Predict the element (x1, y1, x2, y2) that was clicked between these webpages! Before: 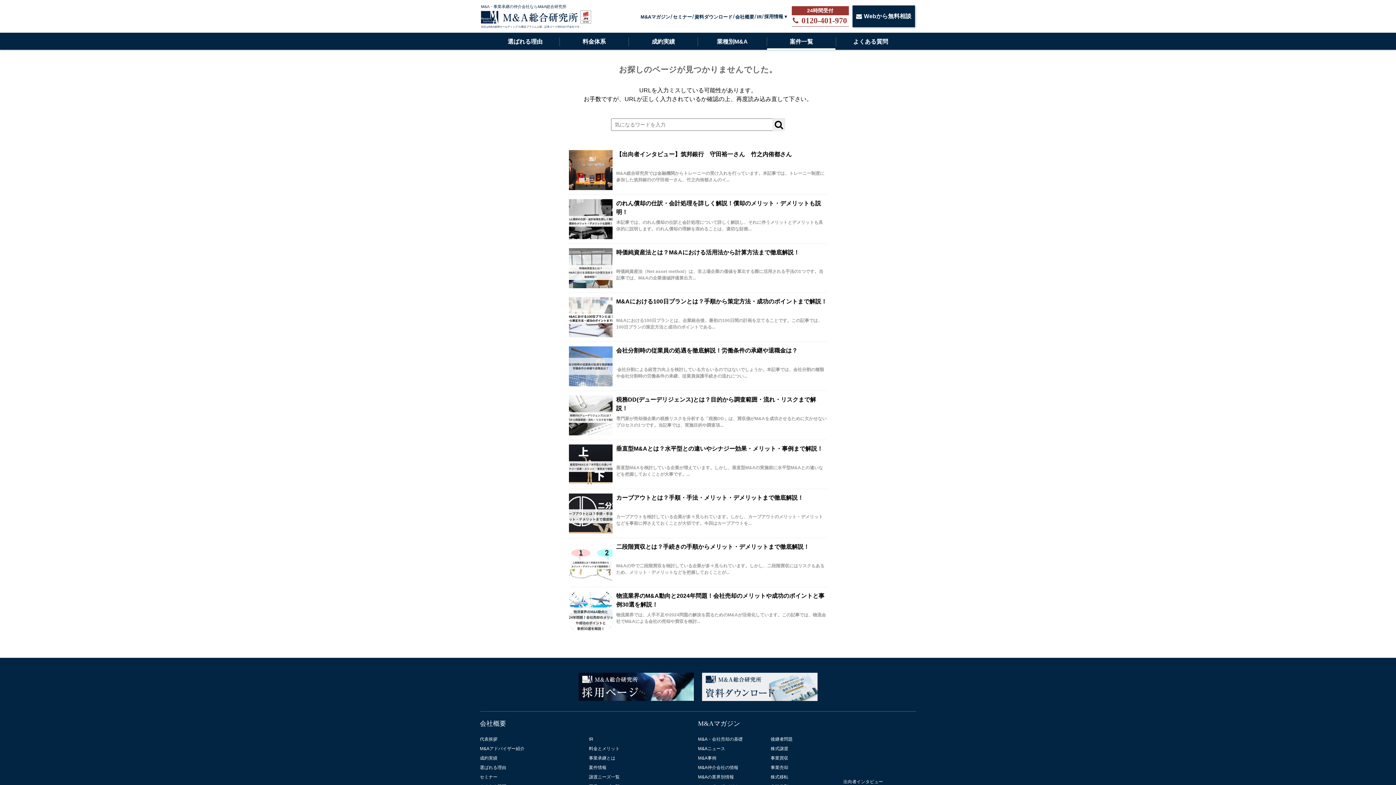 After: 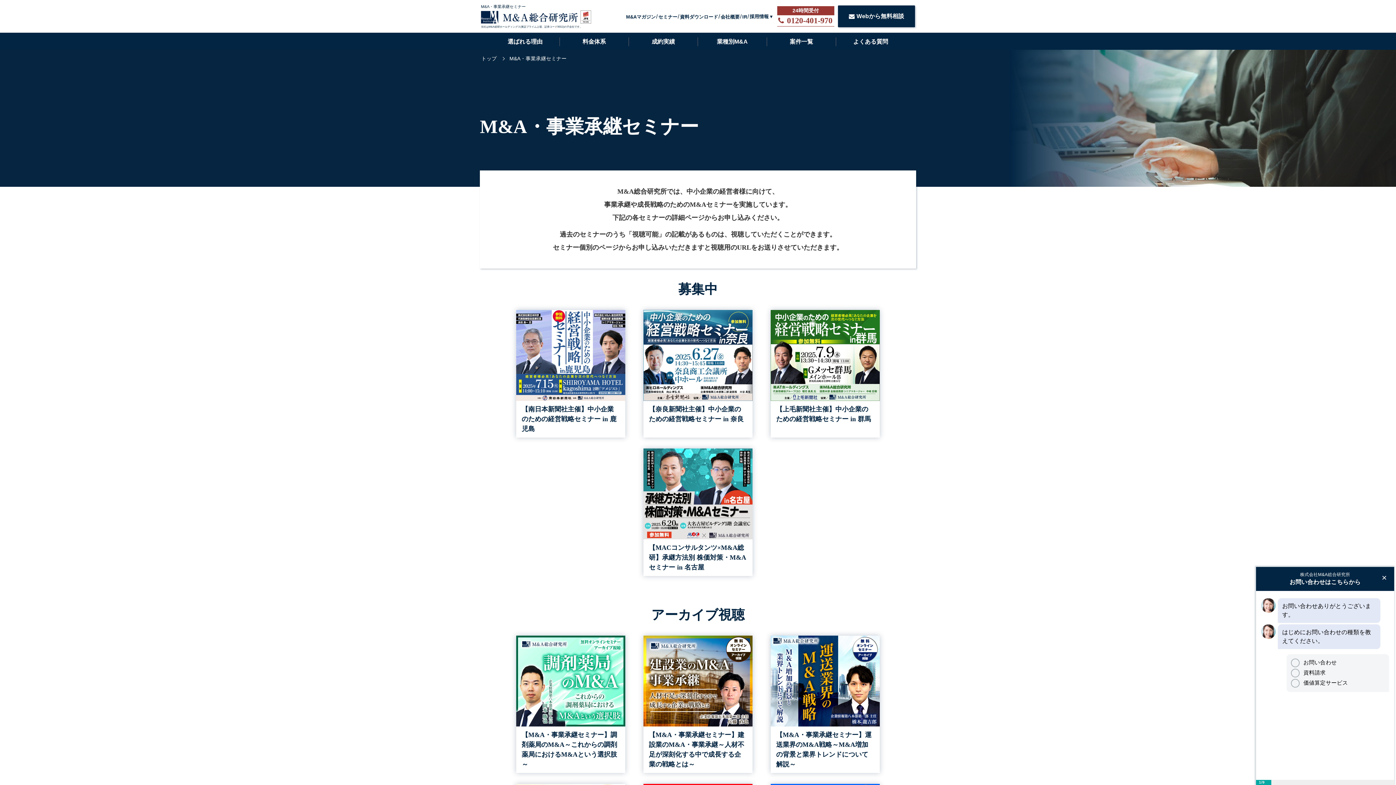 Action: bbox: (673, 14, 692, 19) label: セミナー